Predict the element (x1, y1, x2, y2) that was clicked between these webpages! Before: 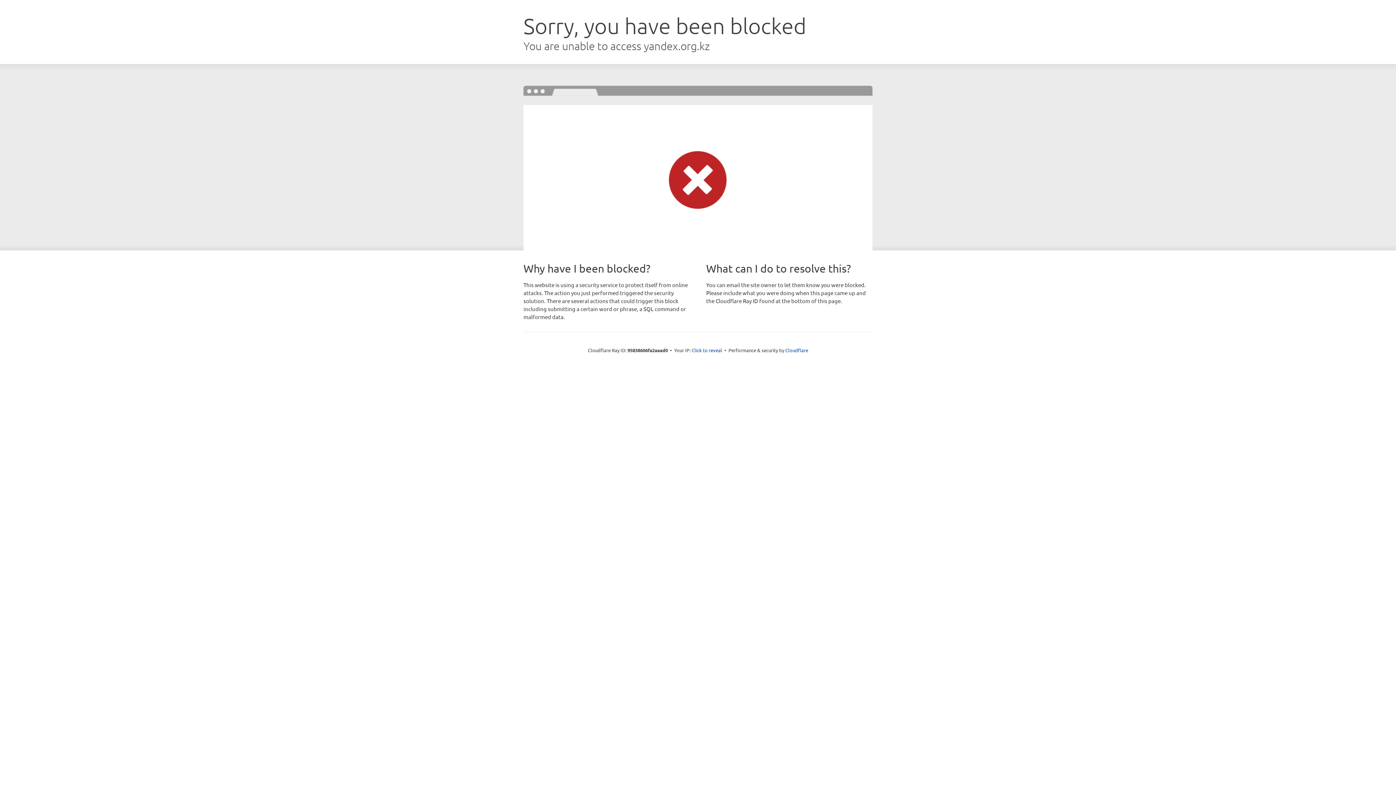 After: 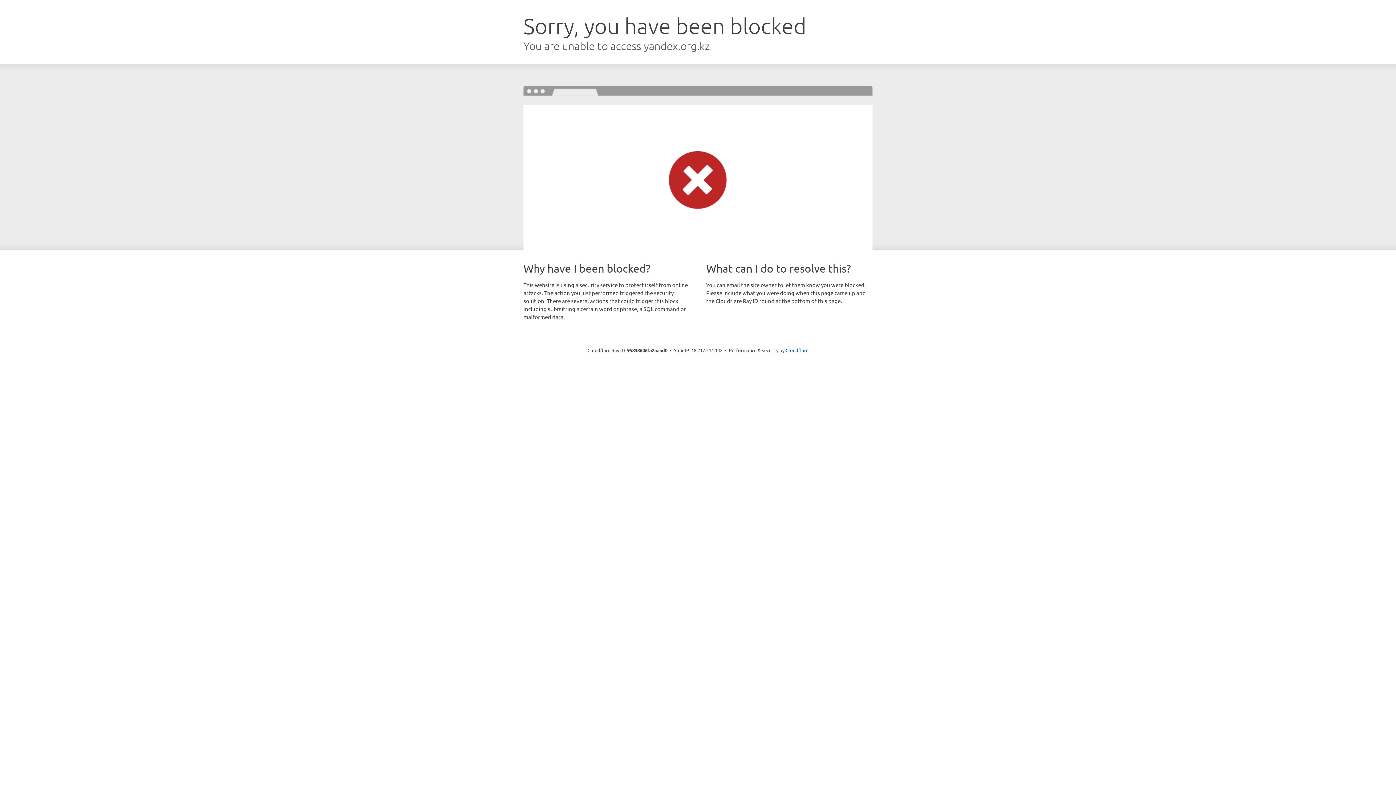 Action: label: Click to reveal bbox: (691, 346, 722, 353)